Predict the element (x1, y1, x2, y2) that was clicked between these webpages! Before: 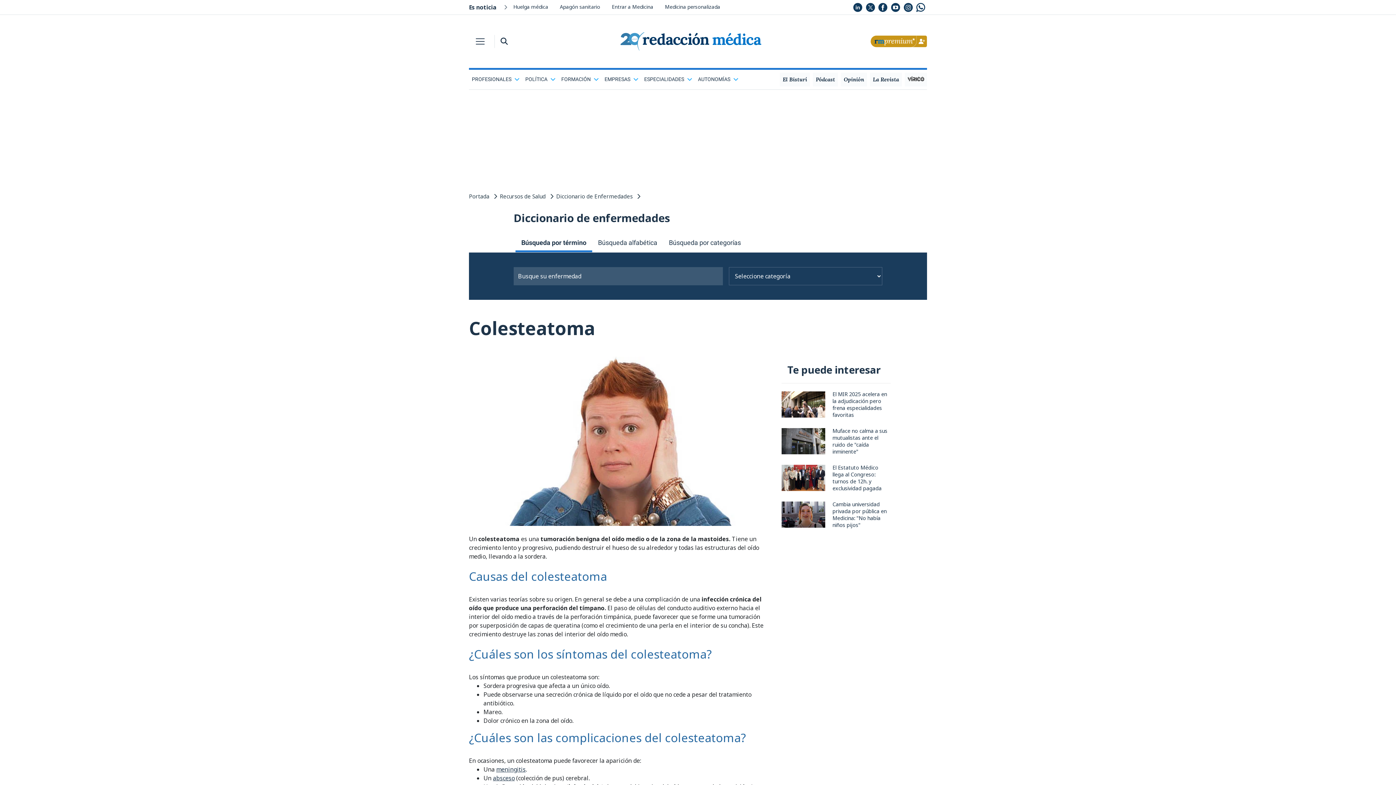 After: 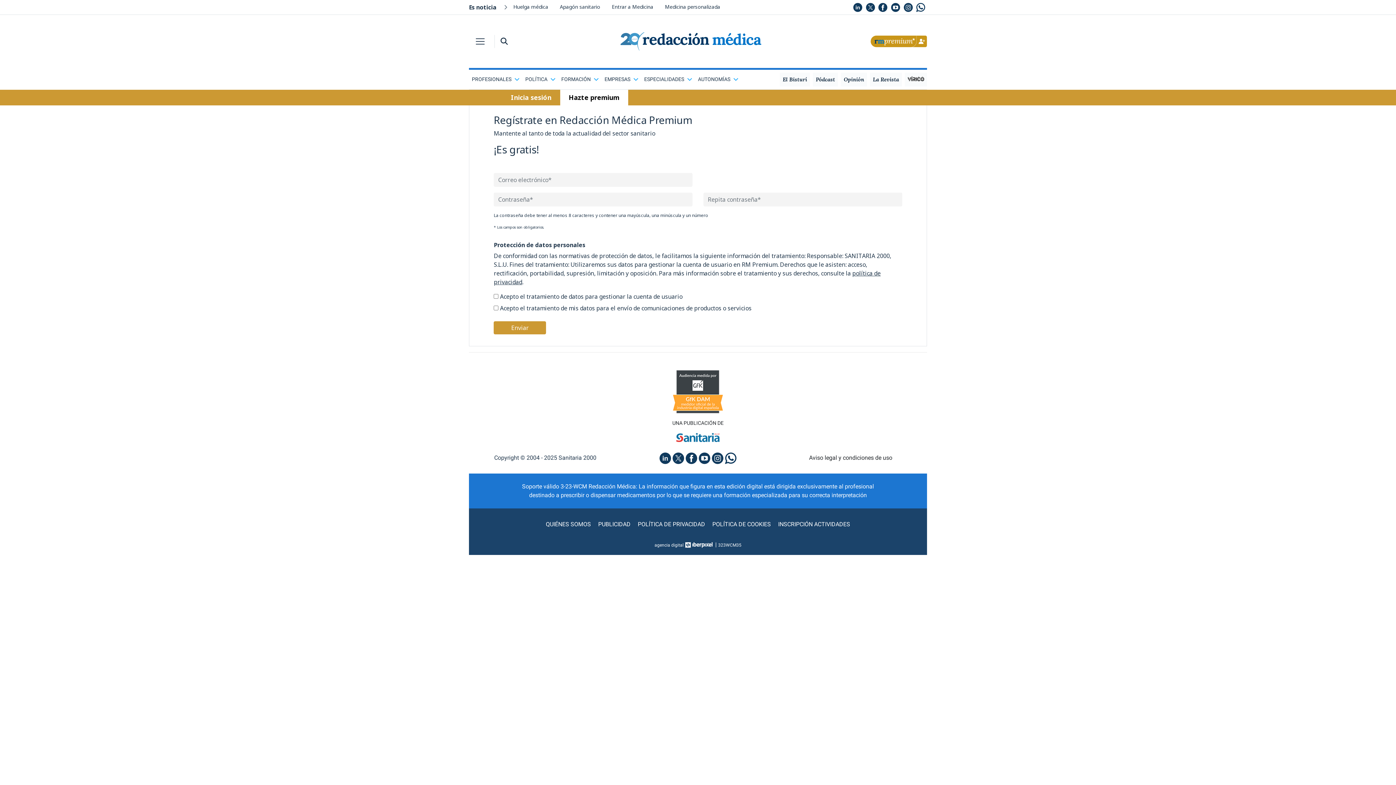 Action: bbox: (870, 33, 927, 49)